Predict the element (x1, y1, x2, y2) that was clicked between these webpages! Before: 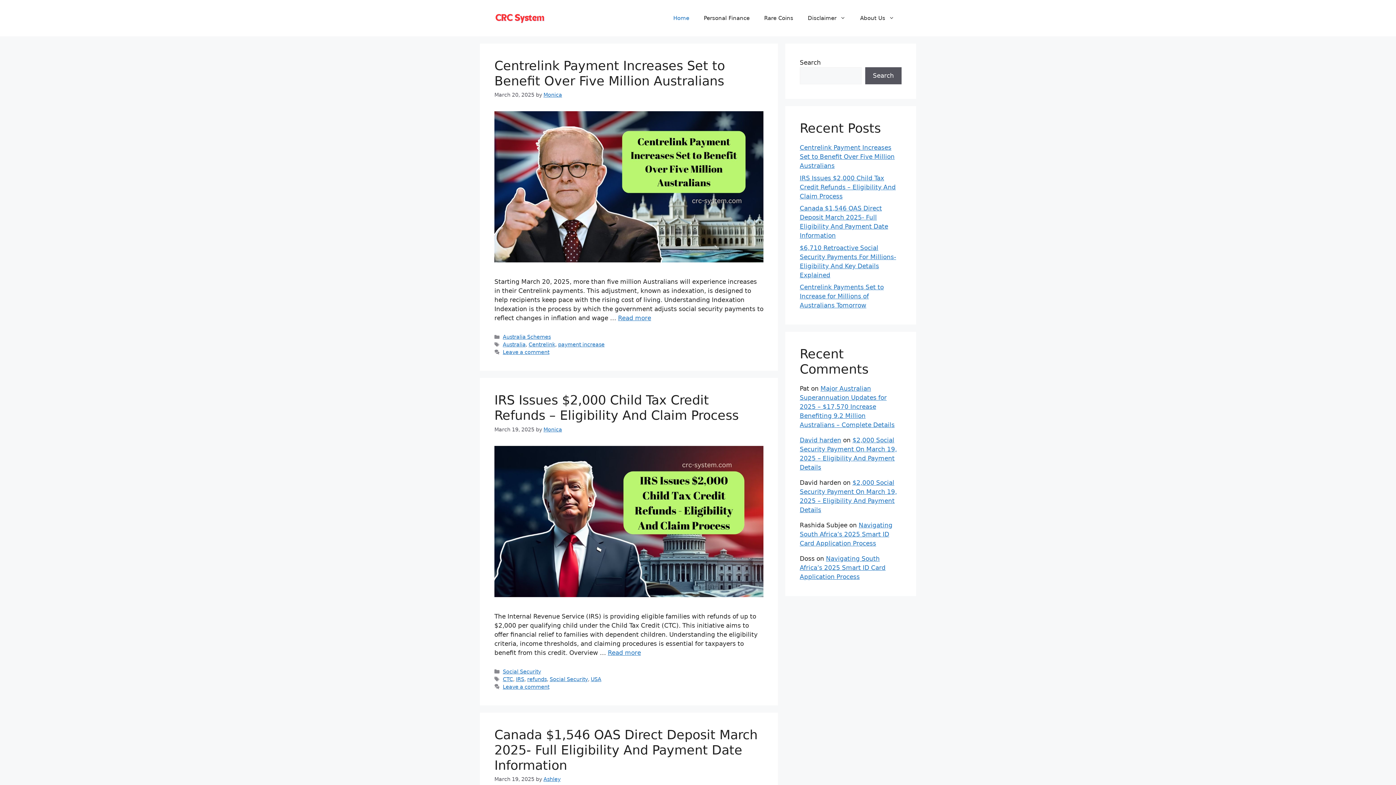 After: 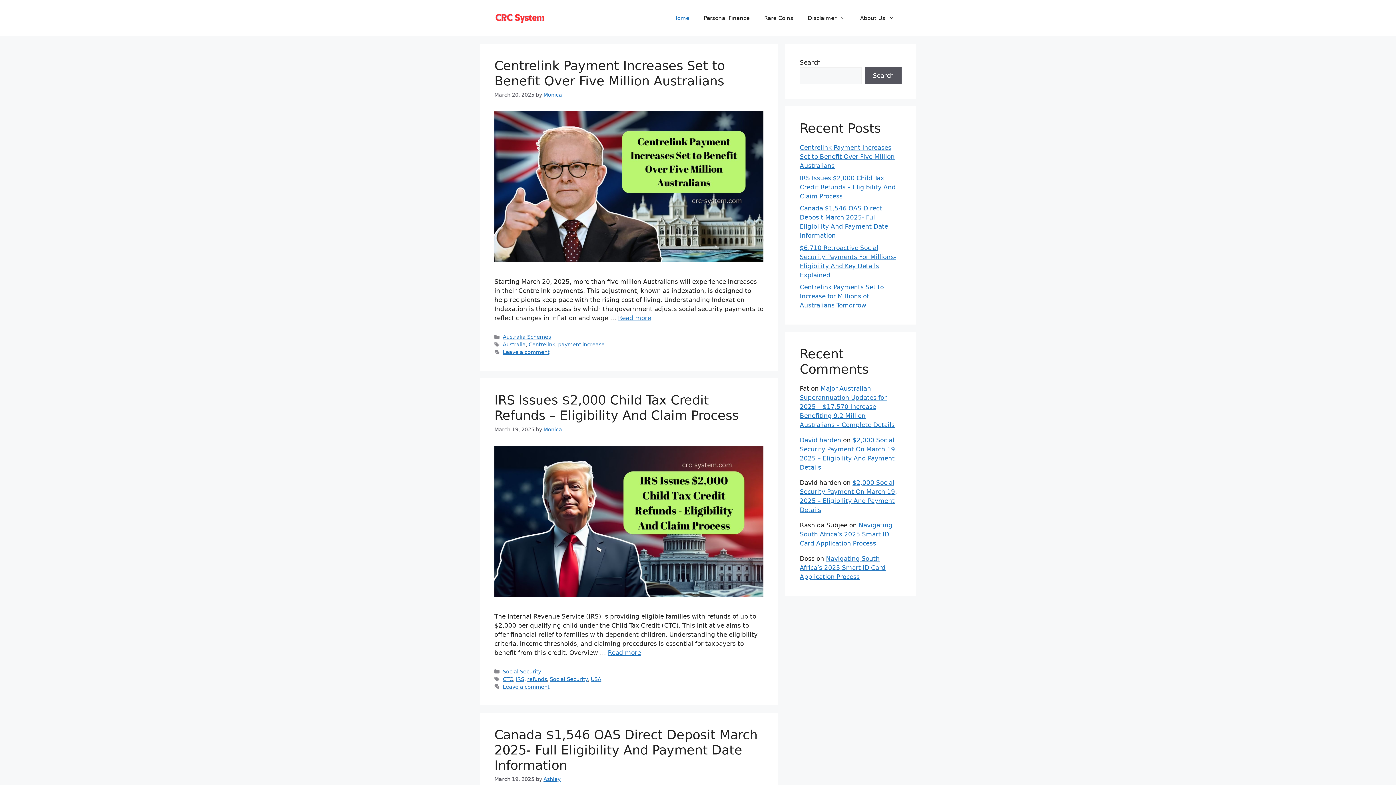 Action: bbox: (666, 7, 696, 29) label: Home